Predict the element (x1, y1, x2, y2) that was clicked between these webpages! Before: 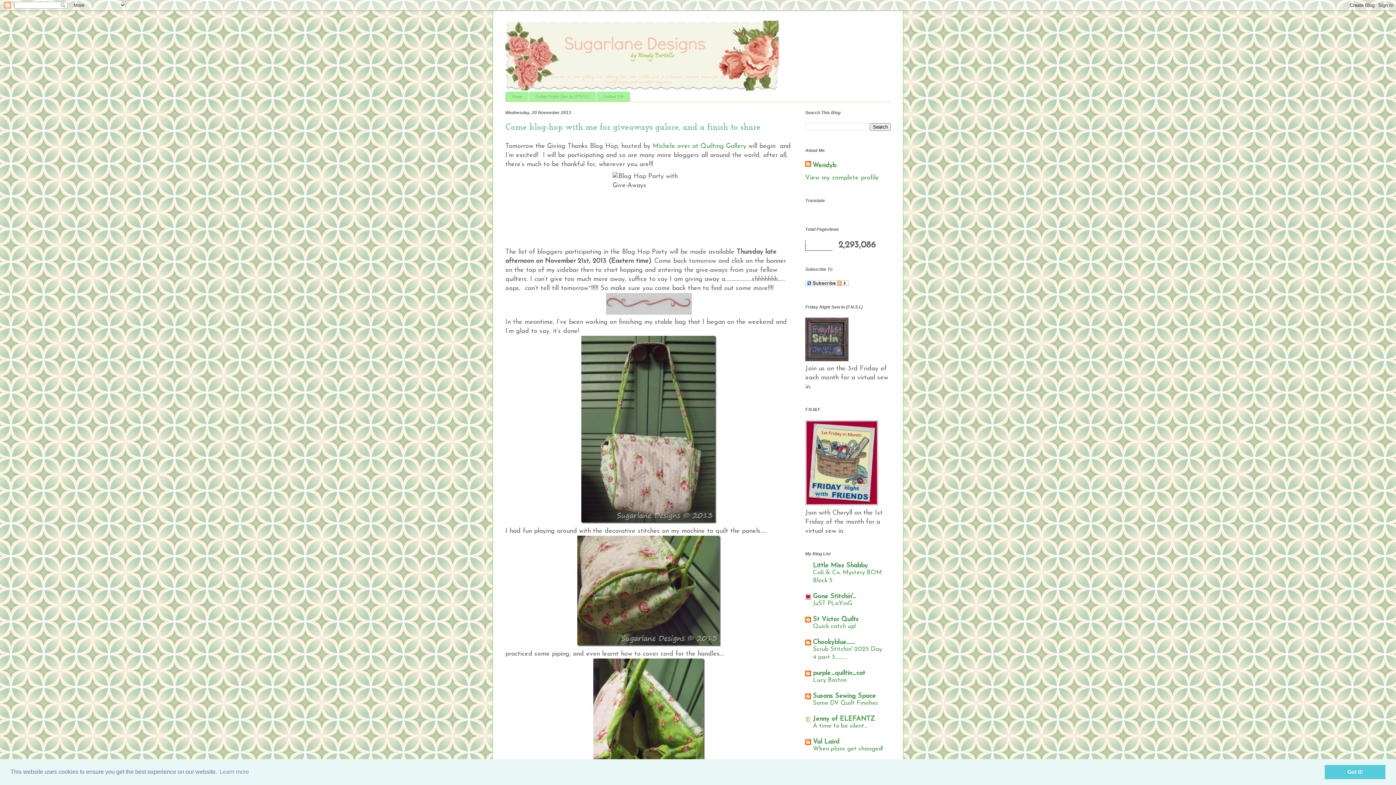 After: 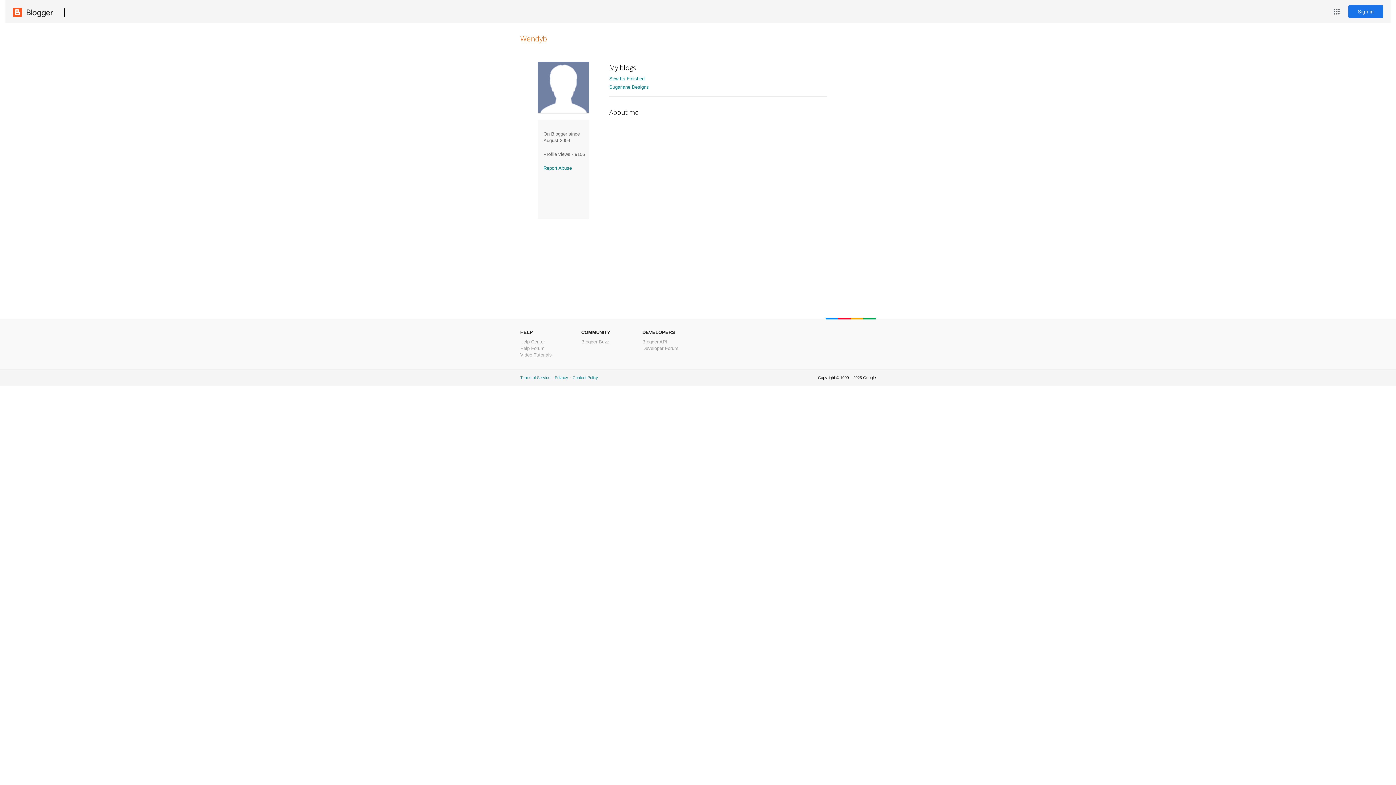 Action: label: View my complete profile bbox: (805, 174, 879, 181)